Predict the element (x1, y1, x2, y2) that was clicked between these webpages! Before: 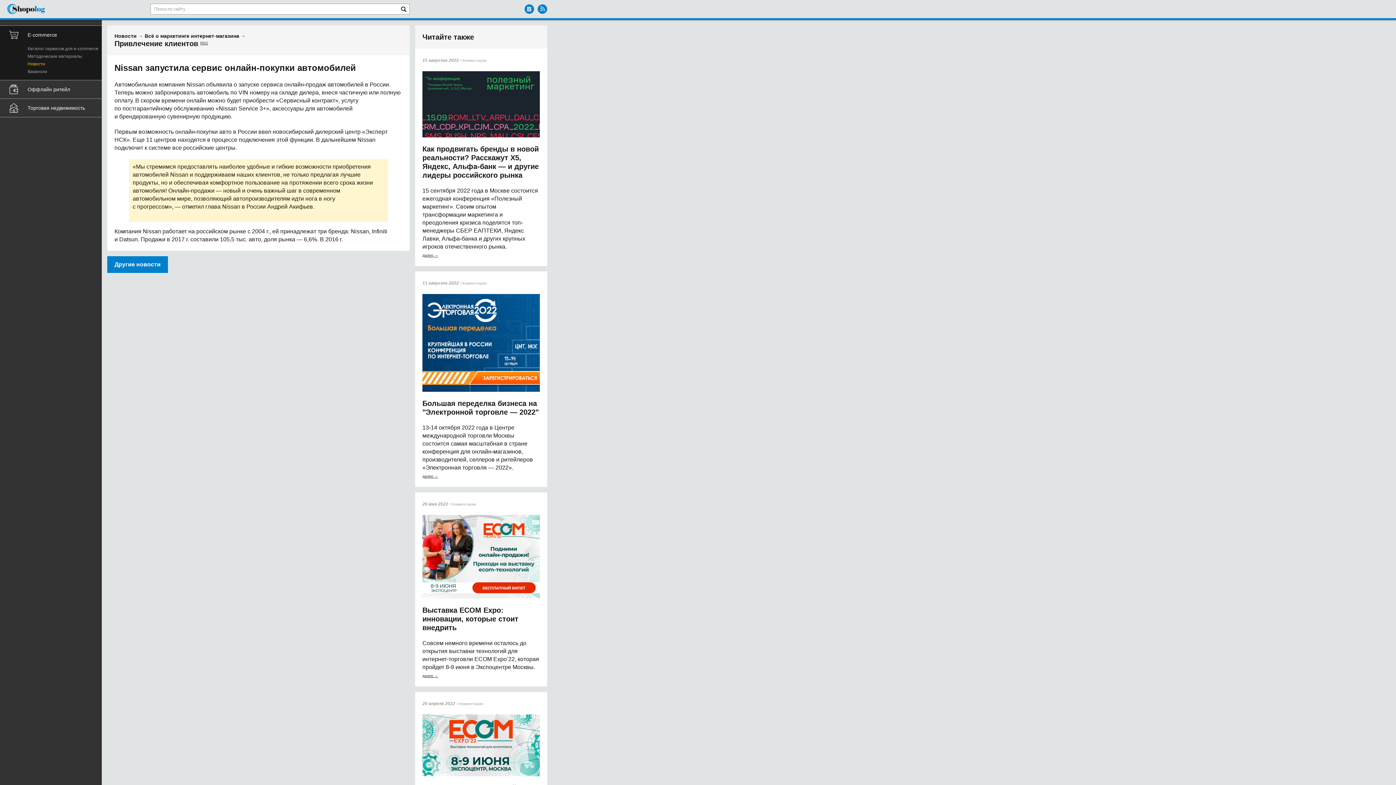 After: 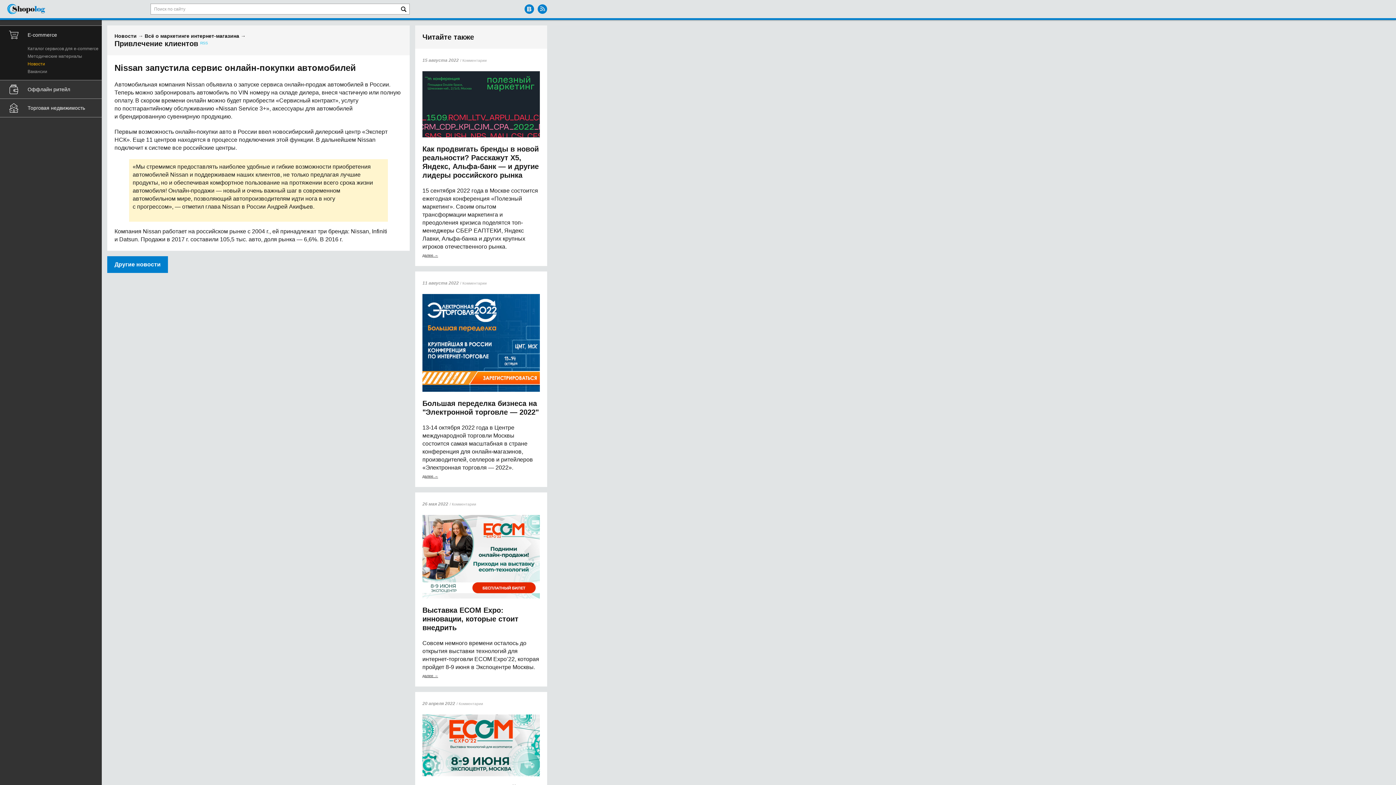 Action: bbox: (200, 41, 208, 45) label: RSS